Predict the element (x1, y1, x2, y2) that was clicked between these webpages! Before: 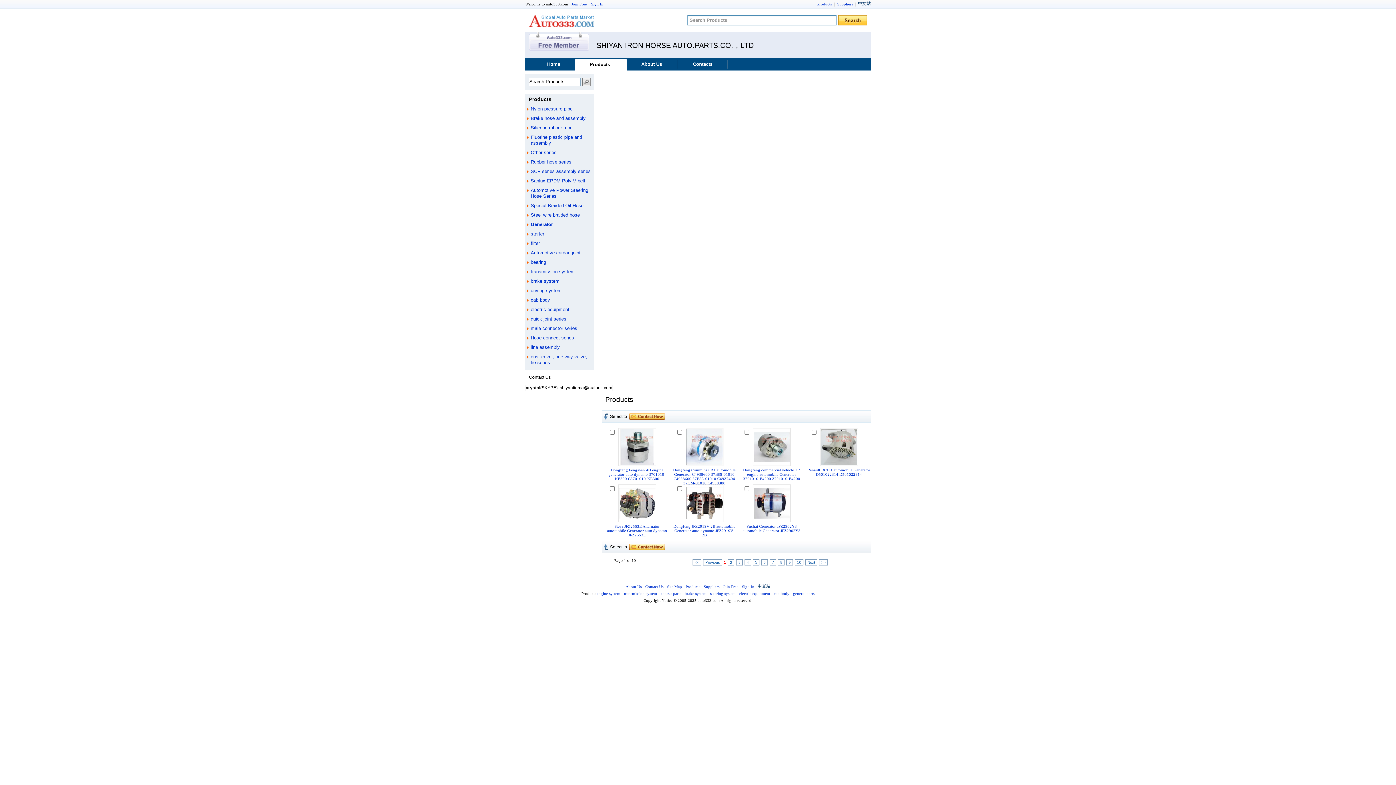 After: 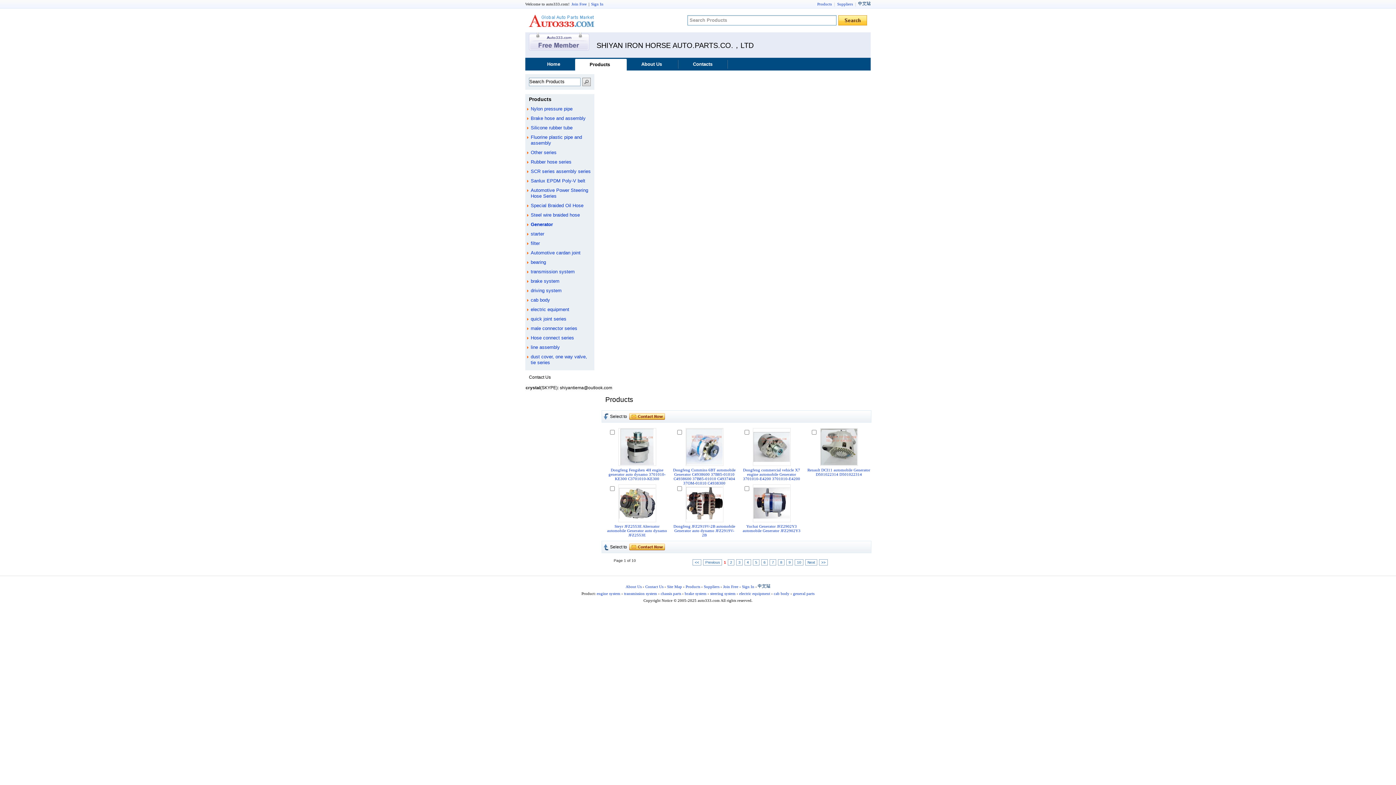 Action: bbox: (858, 1, 870, 6)